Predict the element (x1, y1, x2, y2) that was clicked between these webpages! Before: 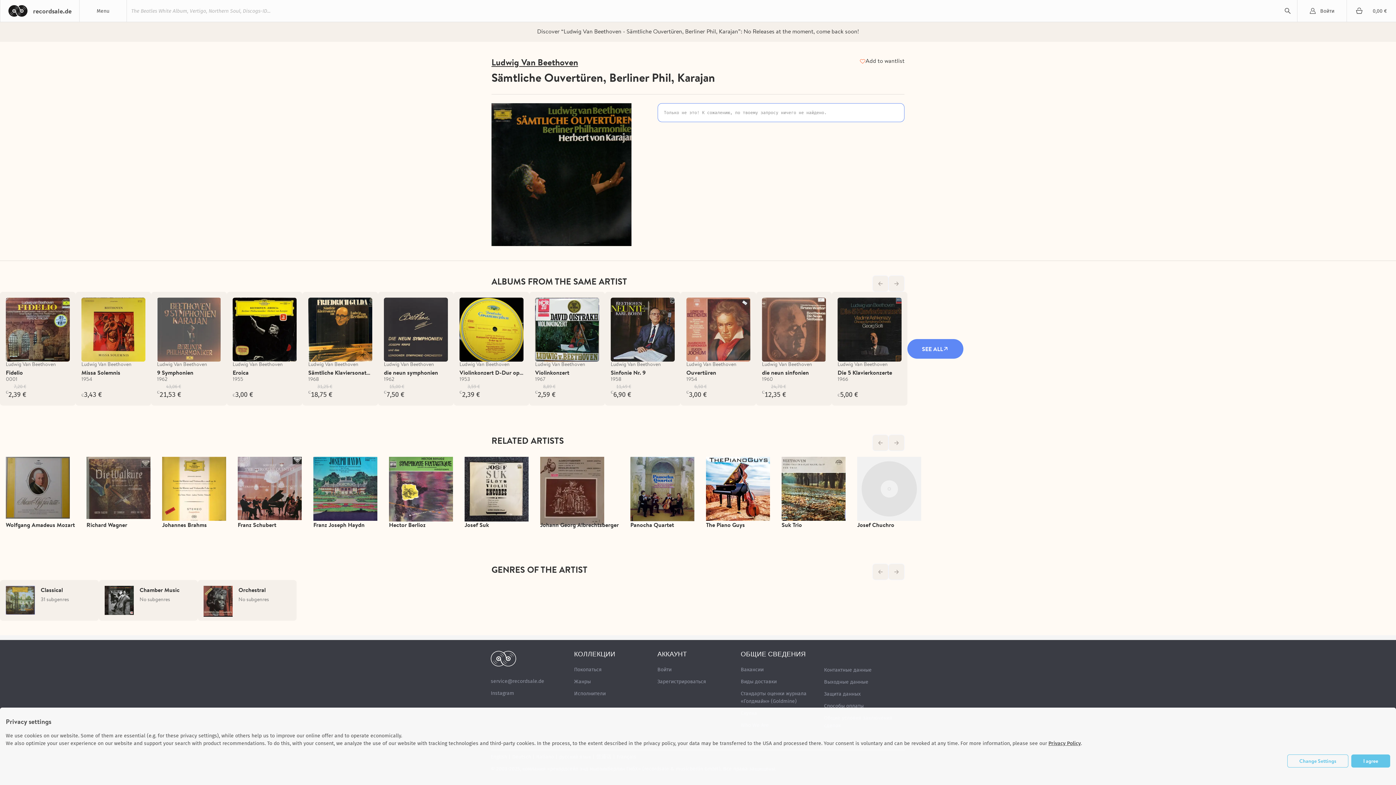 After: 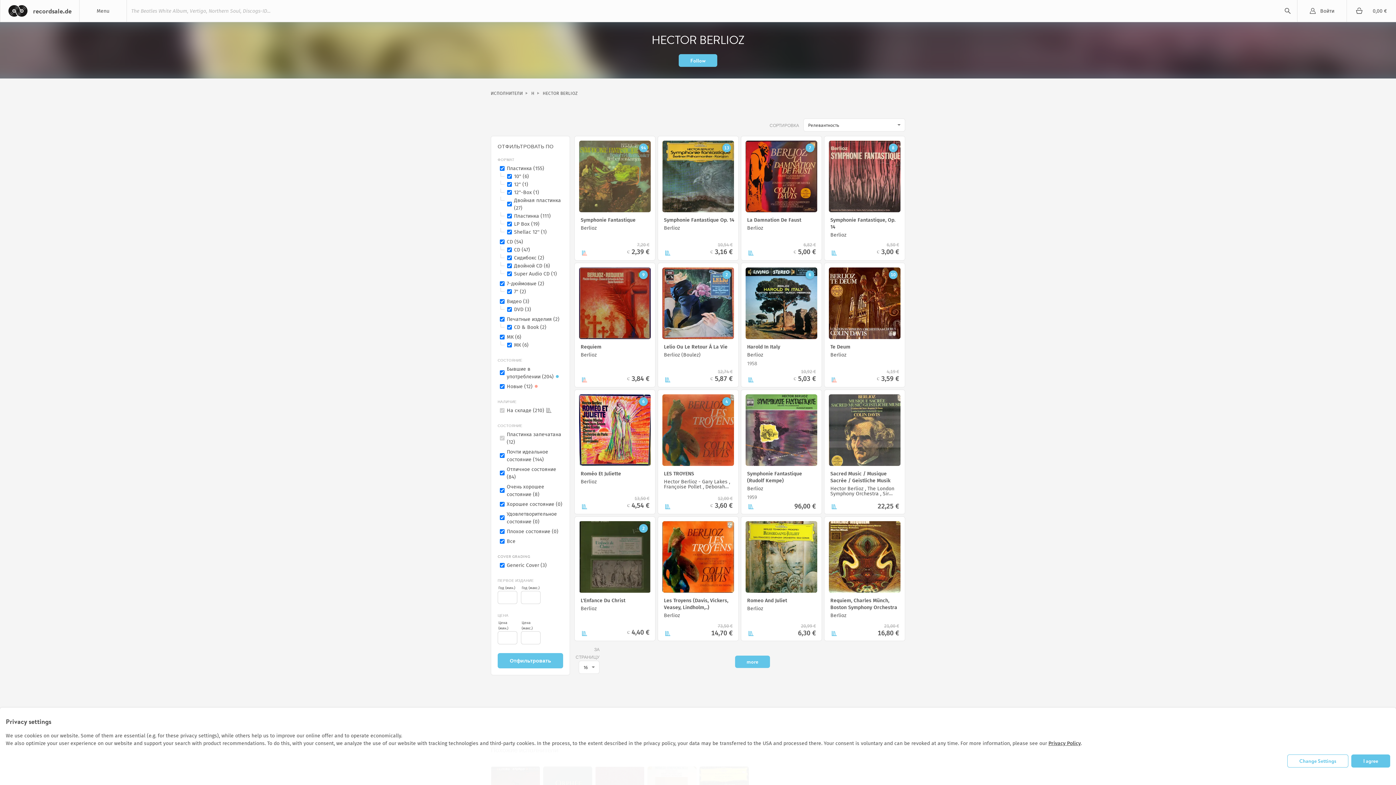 Action: bbox: (383, 451, 458, 534) label: Hector Berlioz